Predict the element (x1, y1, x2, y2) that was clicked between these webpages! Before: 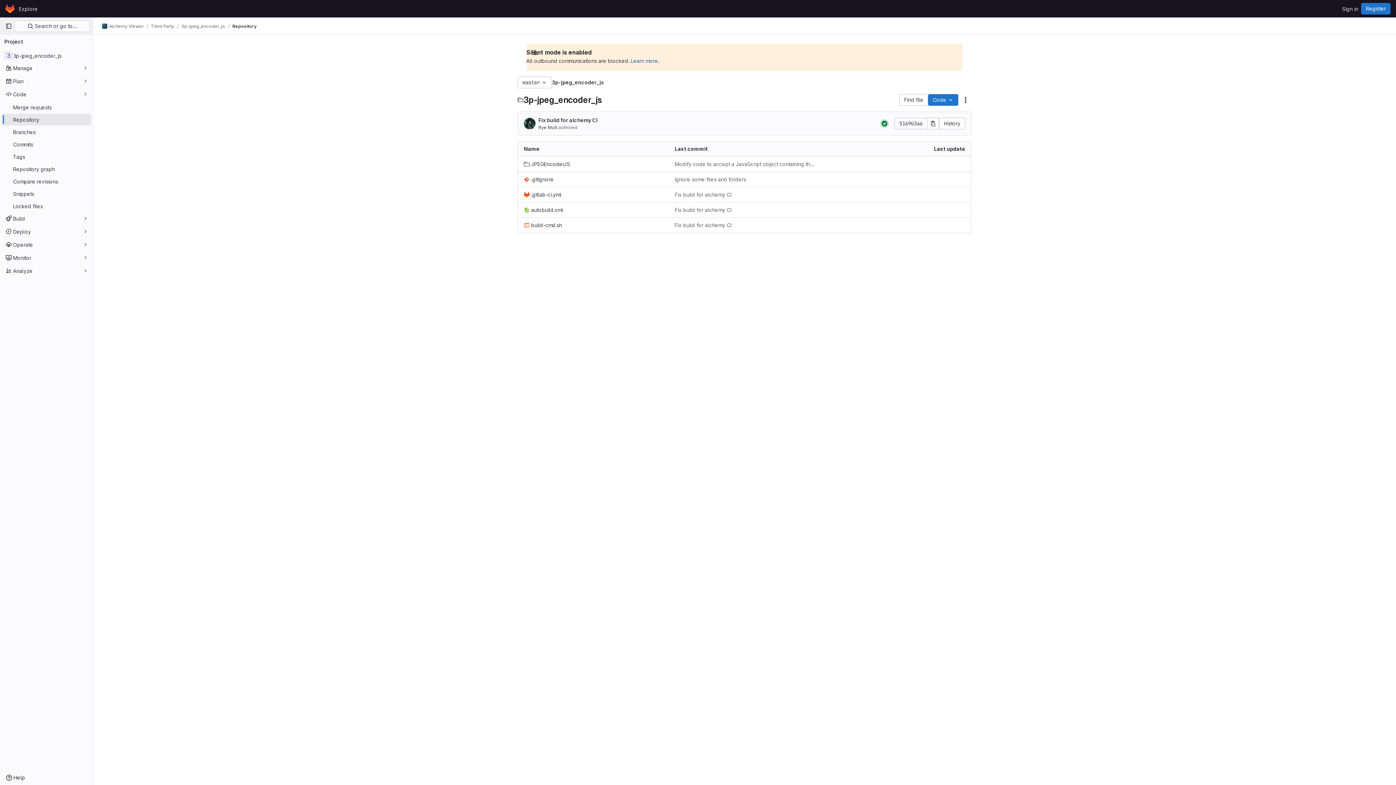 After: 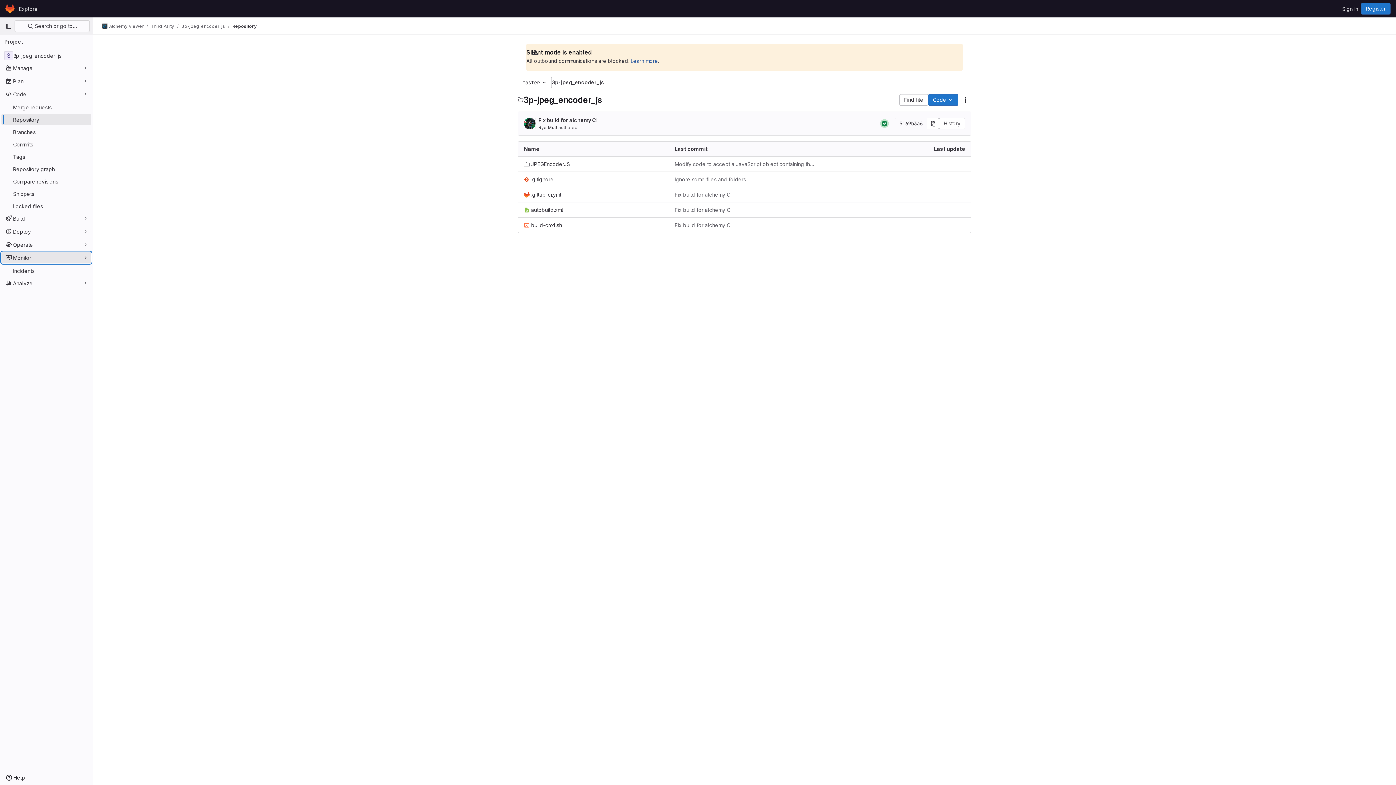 Action: bbox: (1, 252, 91, 263) label: Monitor